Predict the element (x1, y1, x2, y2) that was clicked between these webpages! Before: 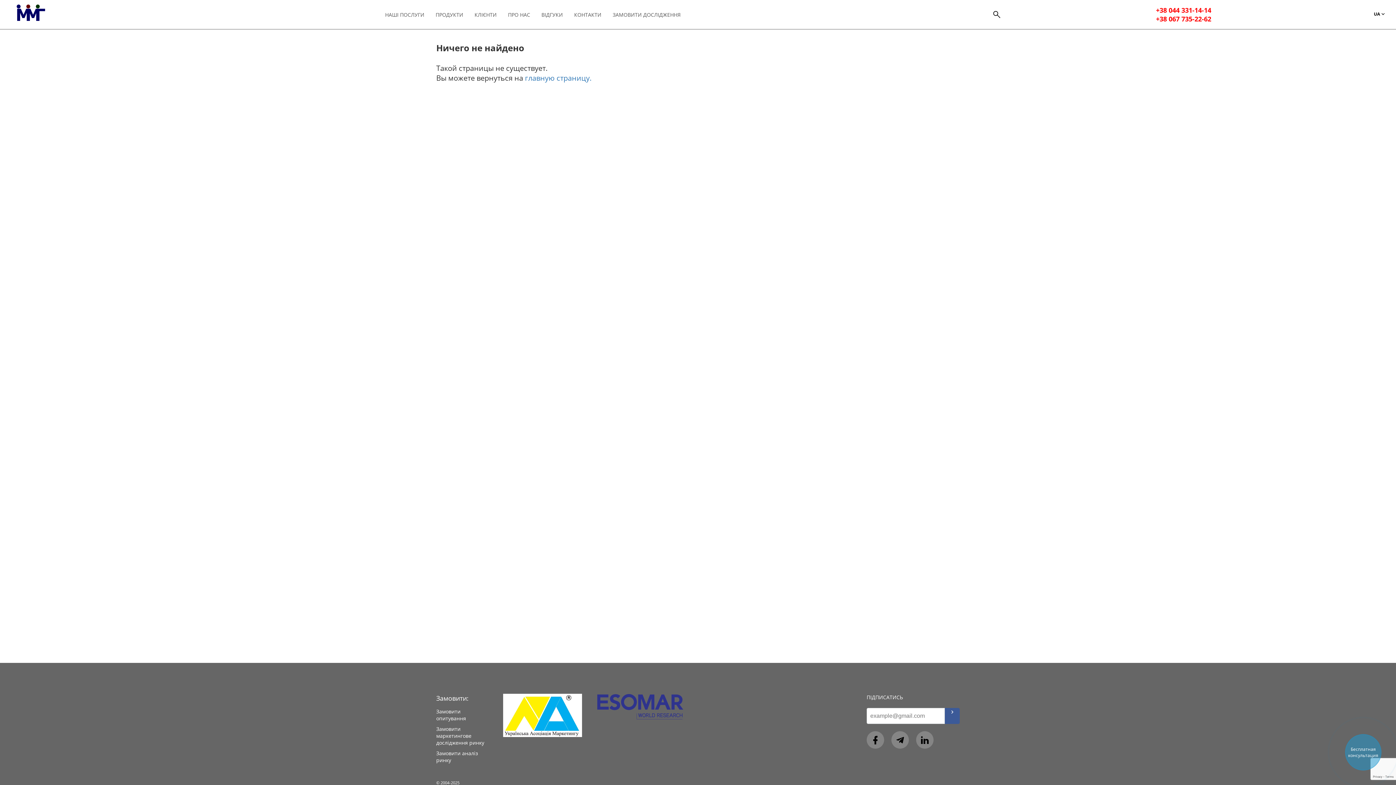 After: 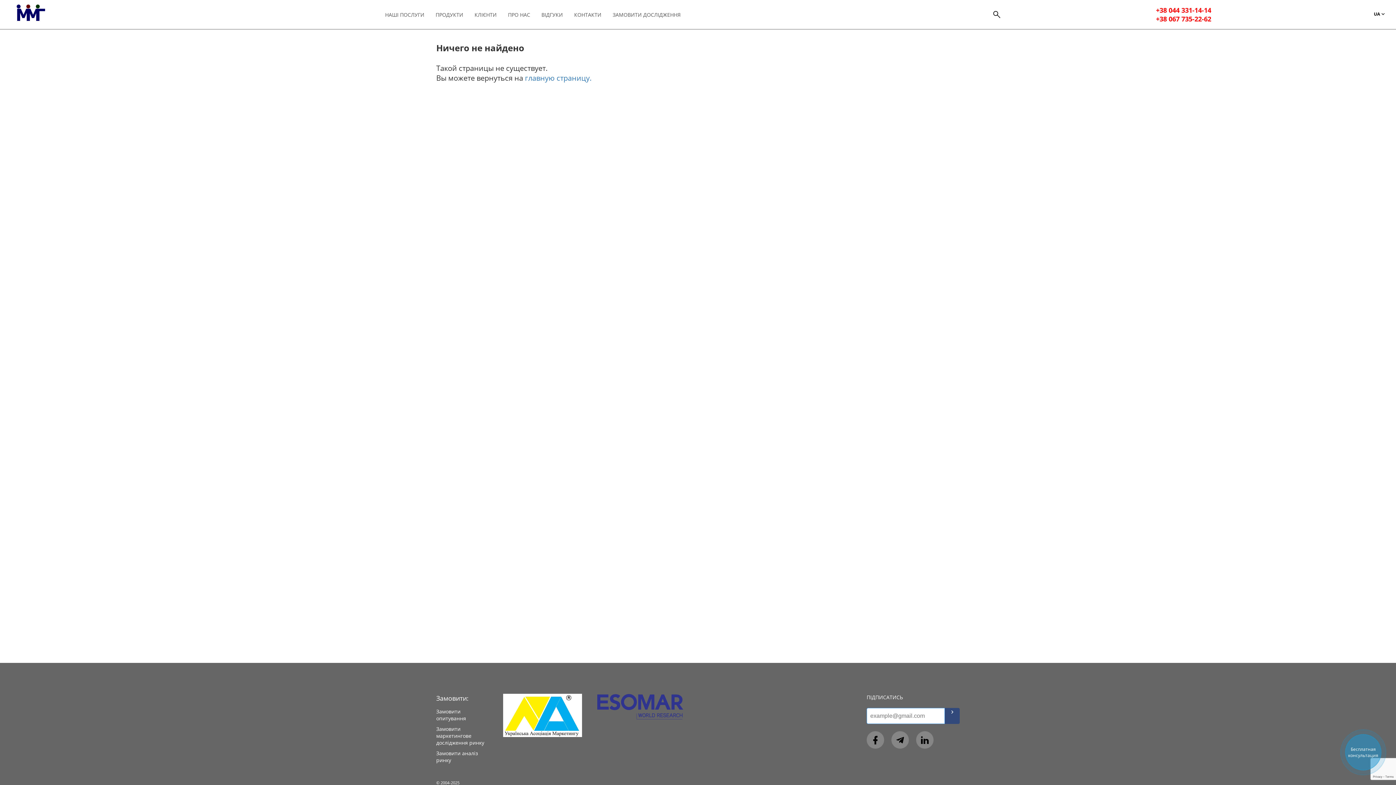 Action: bbox: (945, 708, 960, 724)